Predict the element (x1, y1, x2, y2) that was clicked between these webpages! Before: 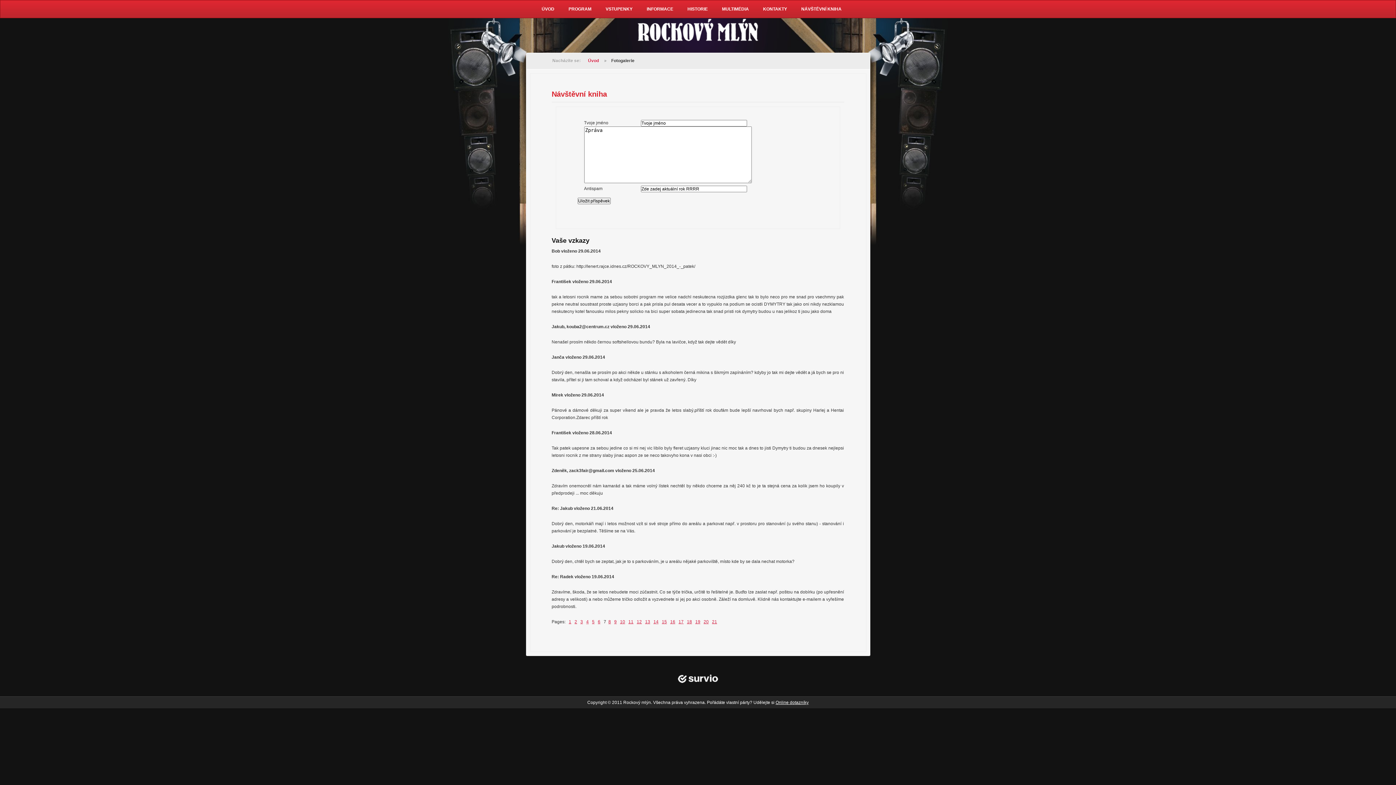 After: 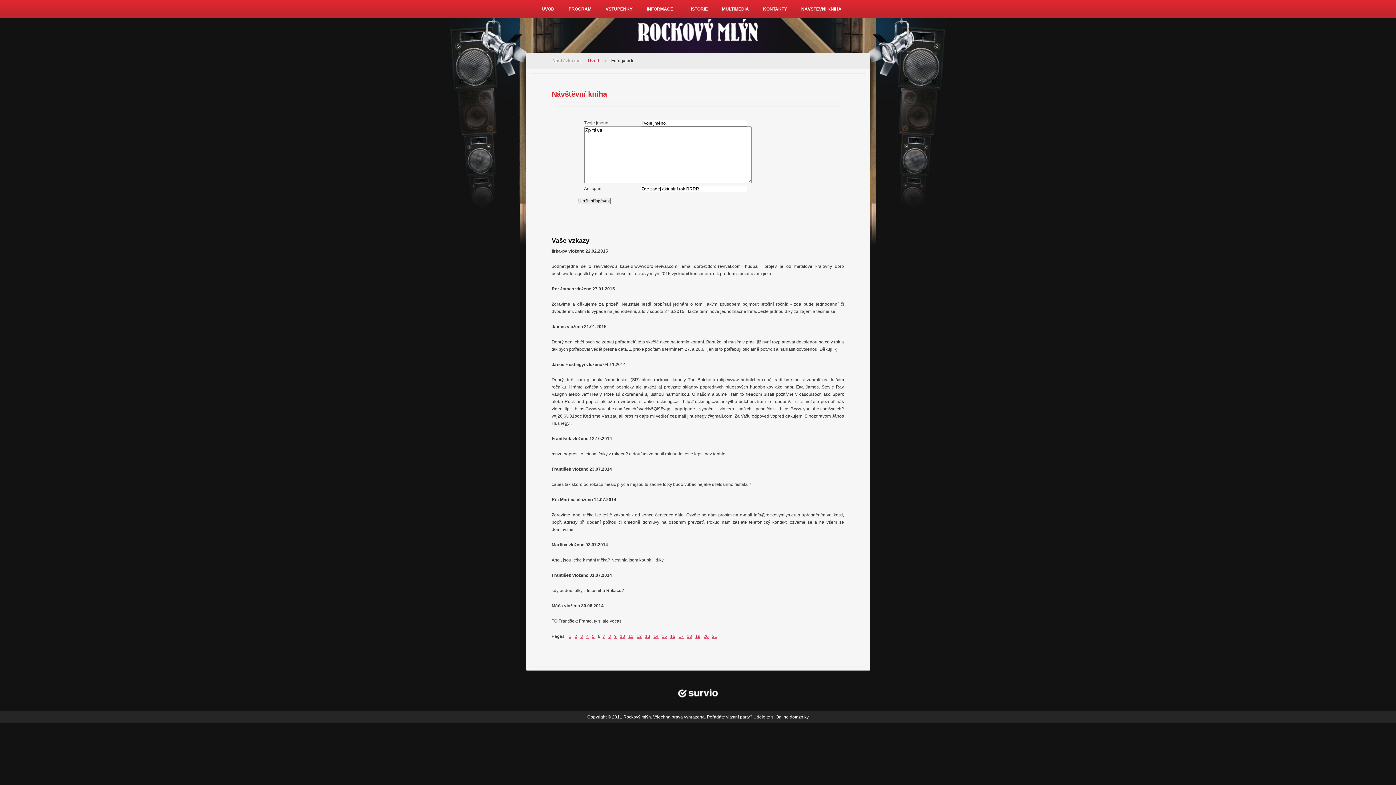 Action: label: 6 bbox: (598, 619, 600, 624)